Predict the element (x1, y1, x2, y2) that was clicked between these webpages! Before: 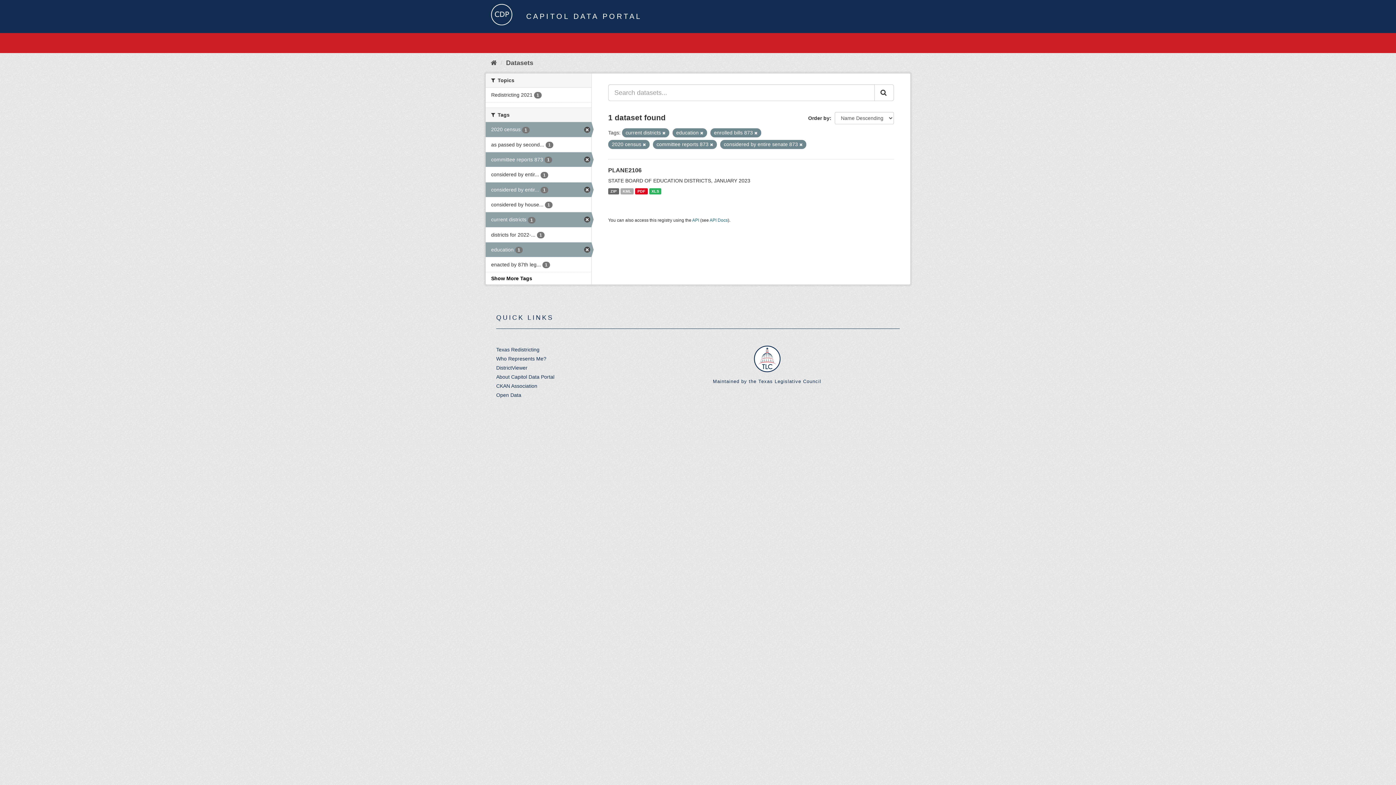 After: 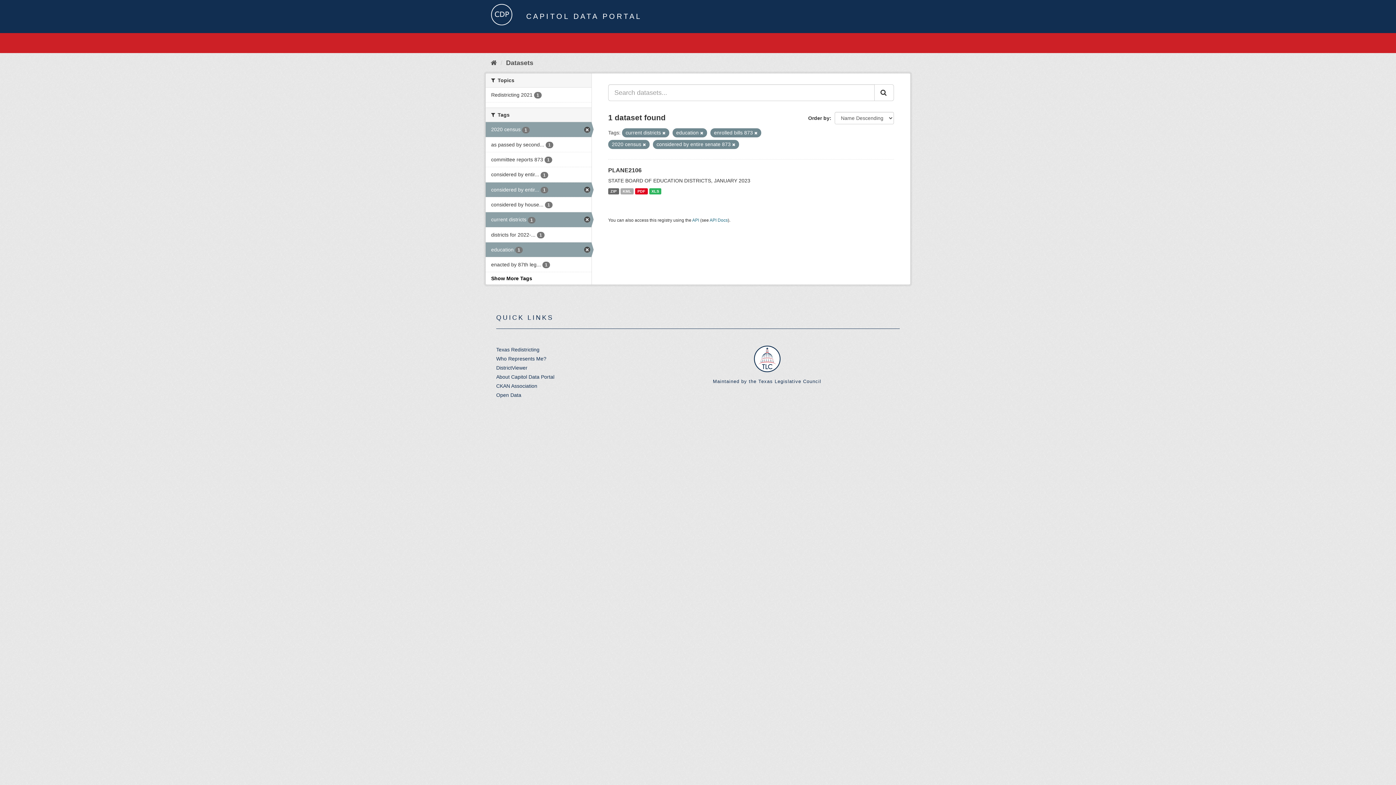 Action: bbox: (710, 142, 713, 146)